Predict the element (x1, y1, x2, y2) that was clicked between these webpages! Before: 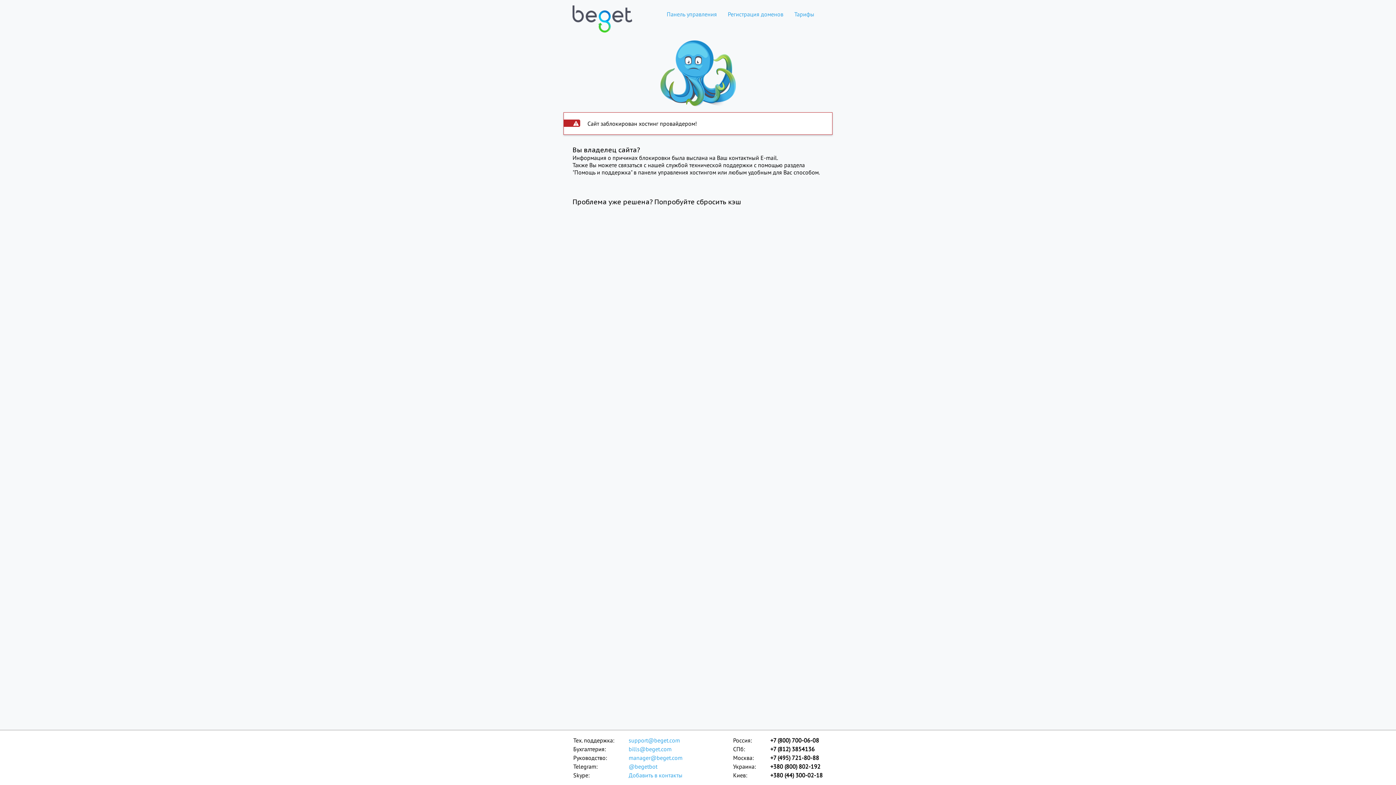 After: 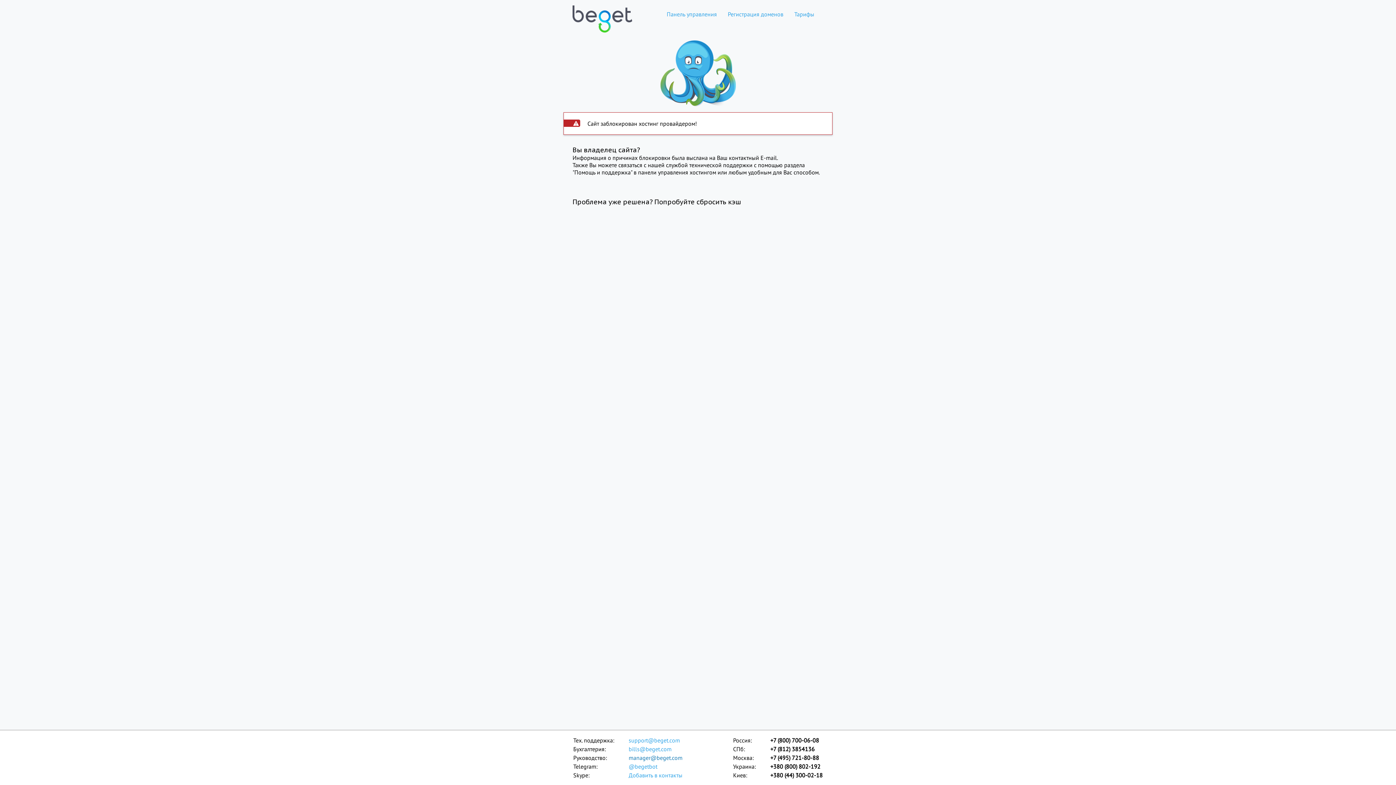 Action: label: manager@beget.com bbox: (628, 753, 683, 762)